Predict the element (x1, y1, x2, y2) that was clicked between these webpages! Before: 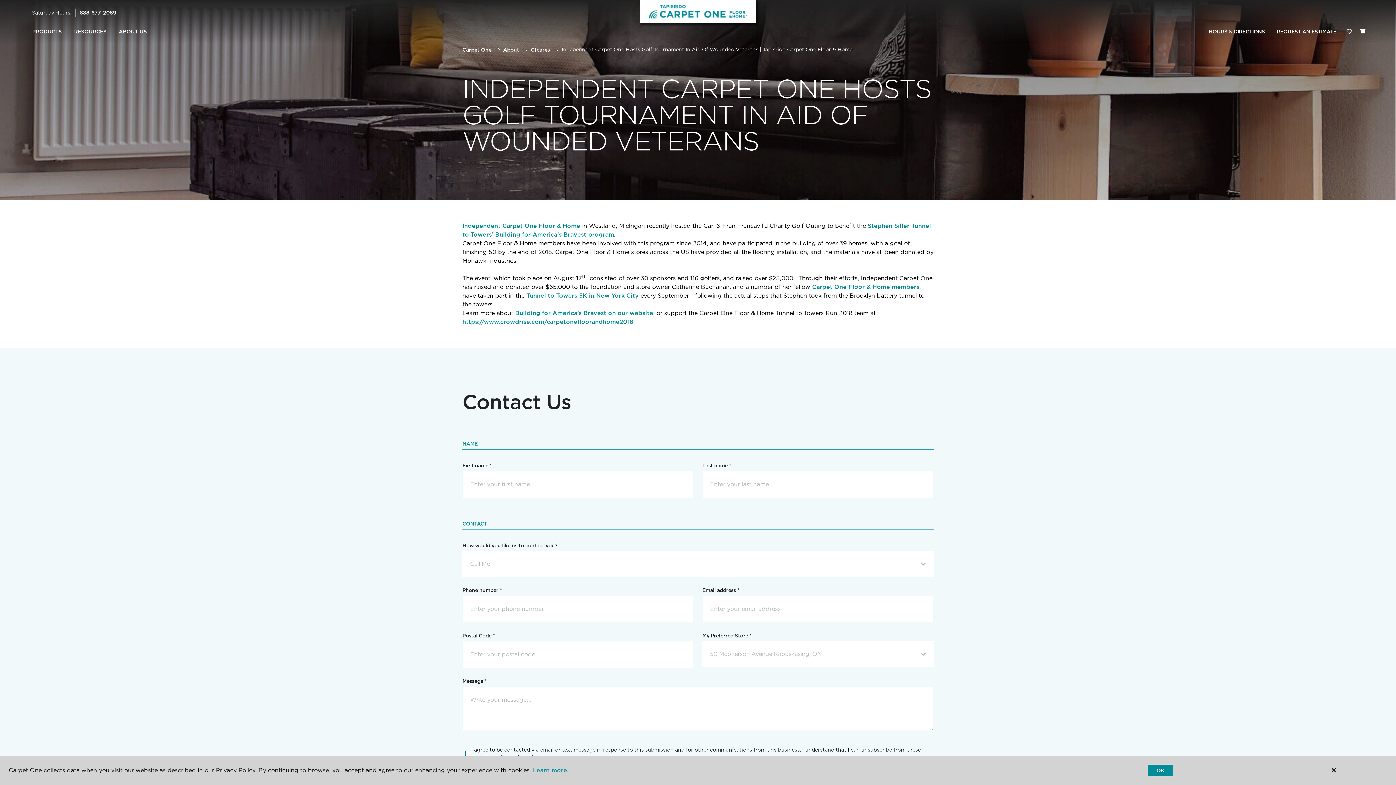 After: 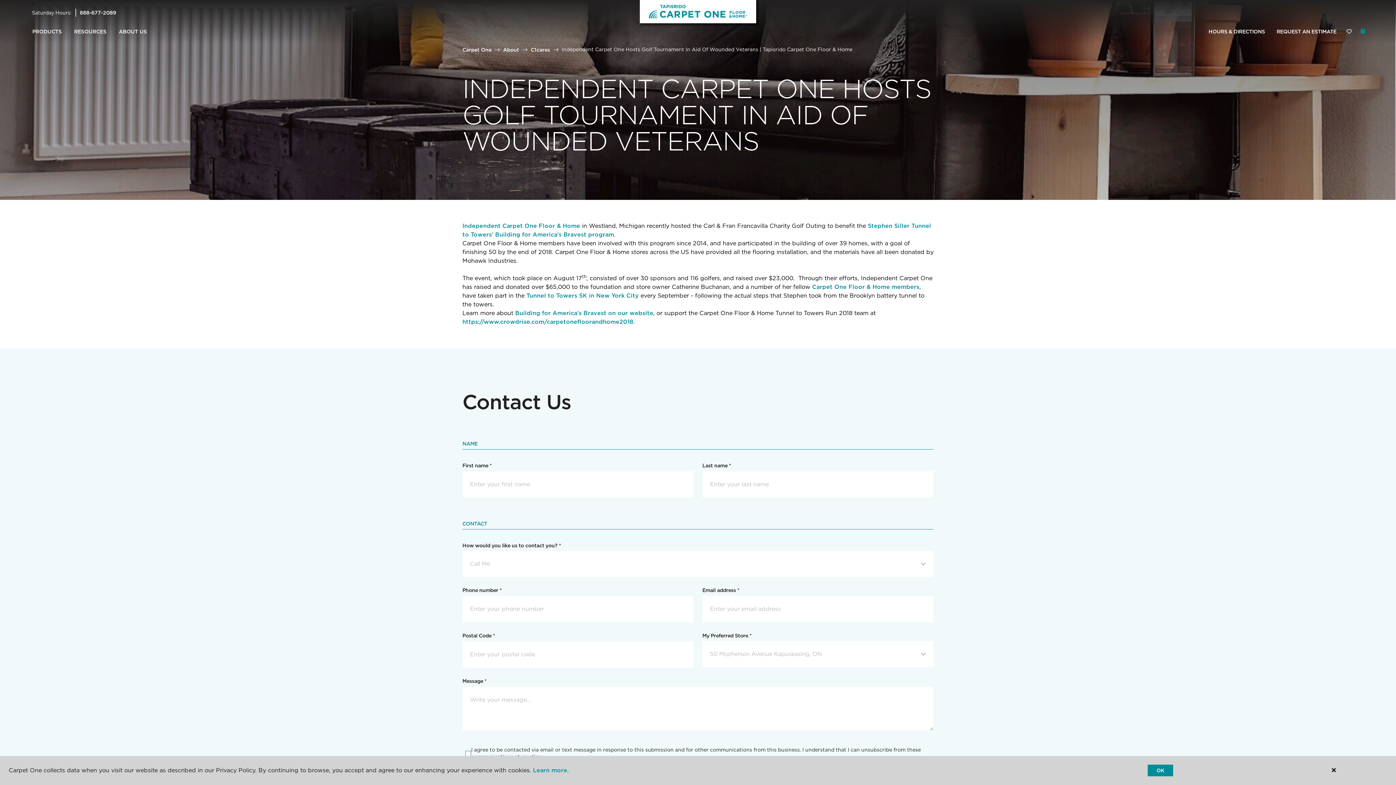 Action: bbox: (1360, 28, 1365, 33) label: (0 ITEMS)